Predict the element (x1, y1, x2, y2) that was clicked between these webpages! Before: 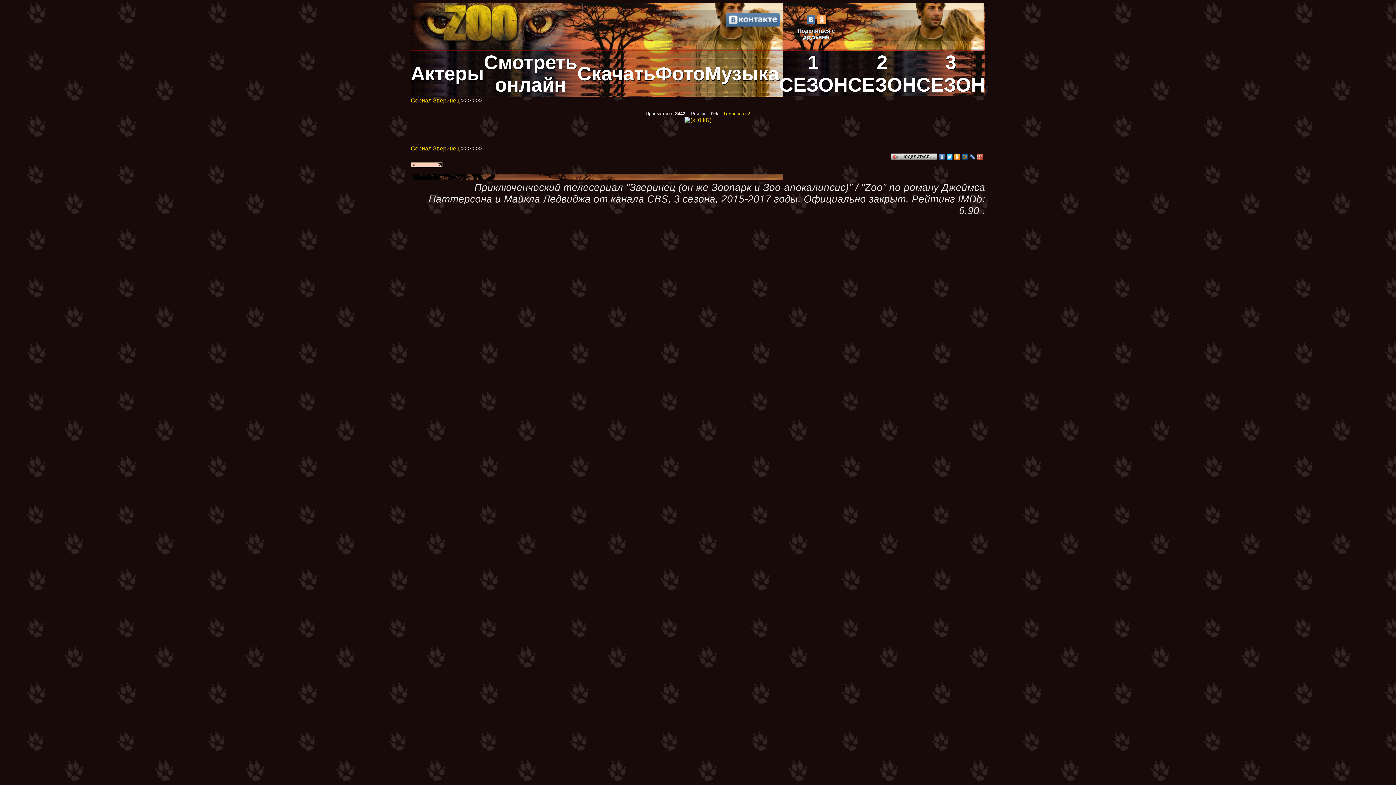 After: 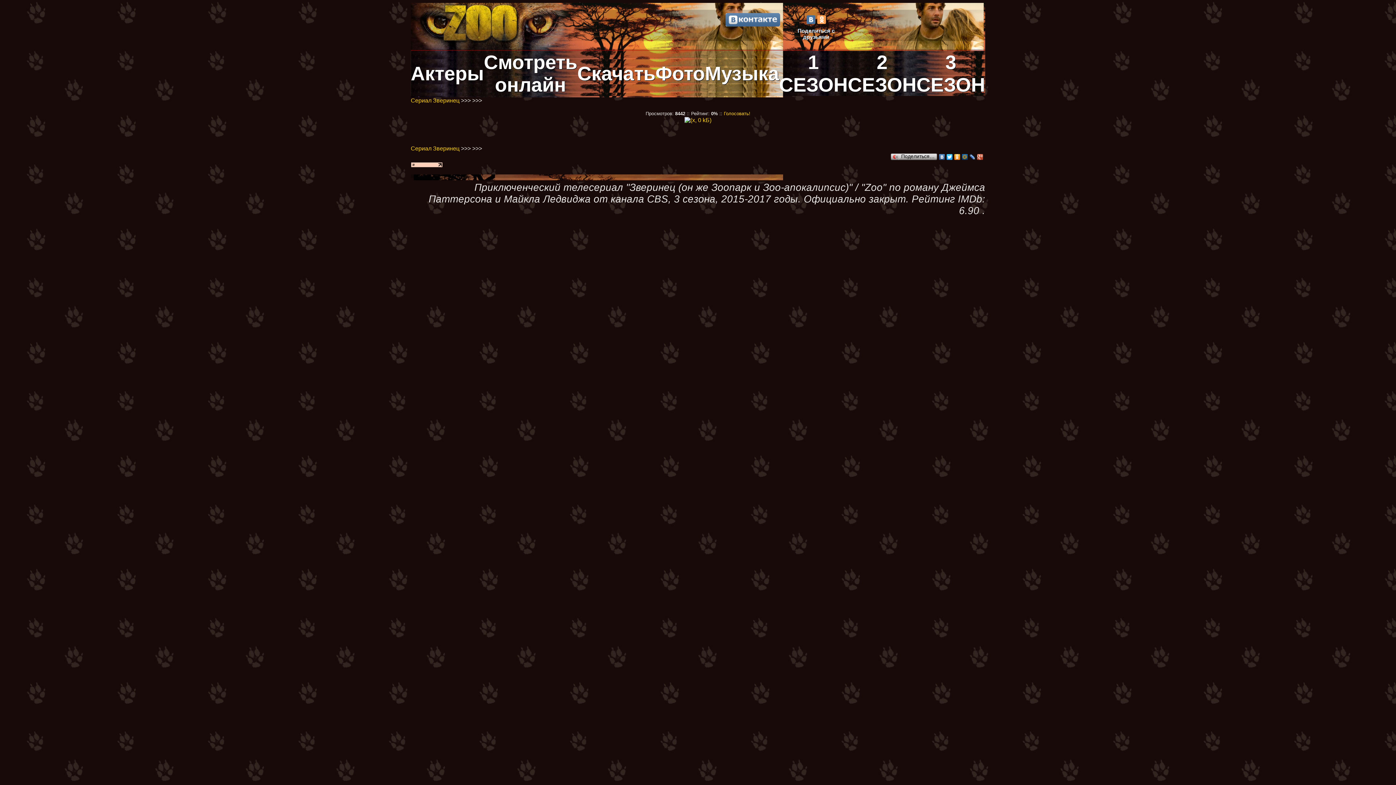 Action: bbox: (946, 152, 953, 161)